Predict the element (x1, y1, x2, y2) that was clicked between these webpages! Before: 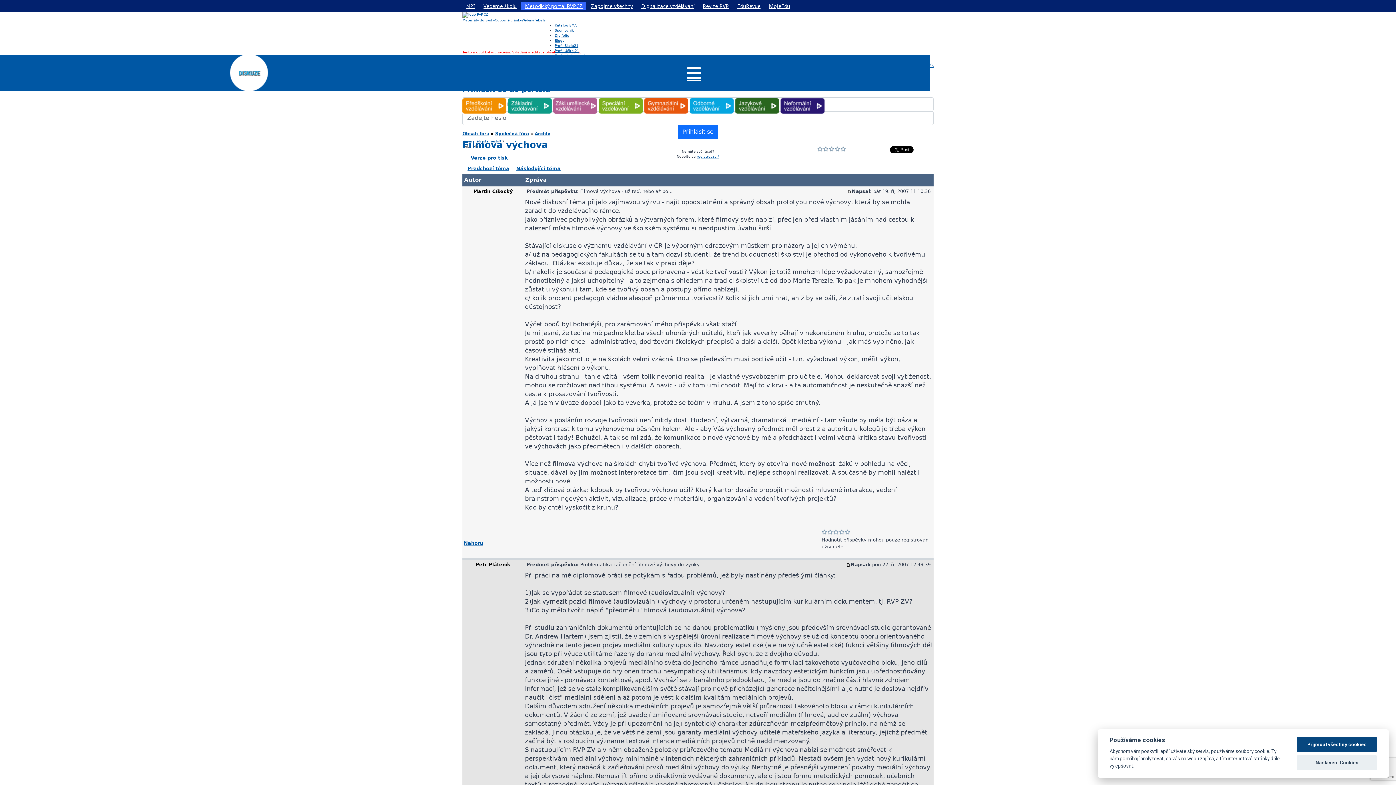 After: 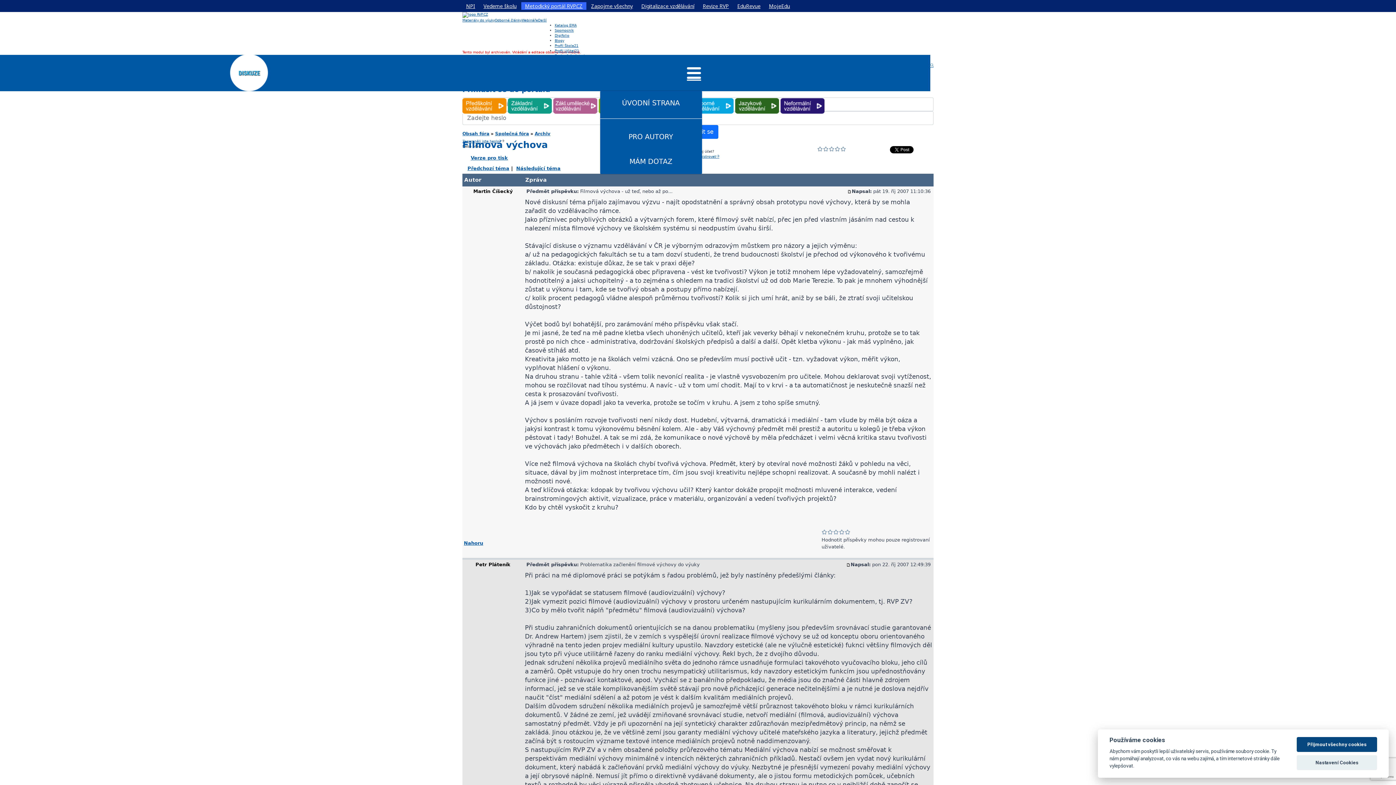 Action: bbox: (687, 68, 701, 81)